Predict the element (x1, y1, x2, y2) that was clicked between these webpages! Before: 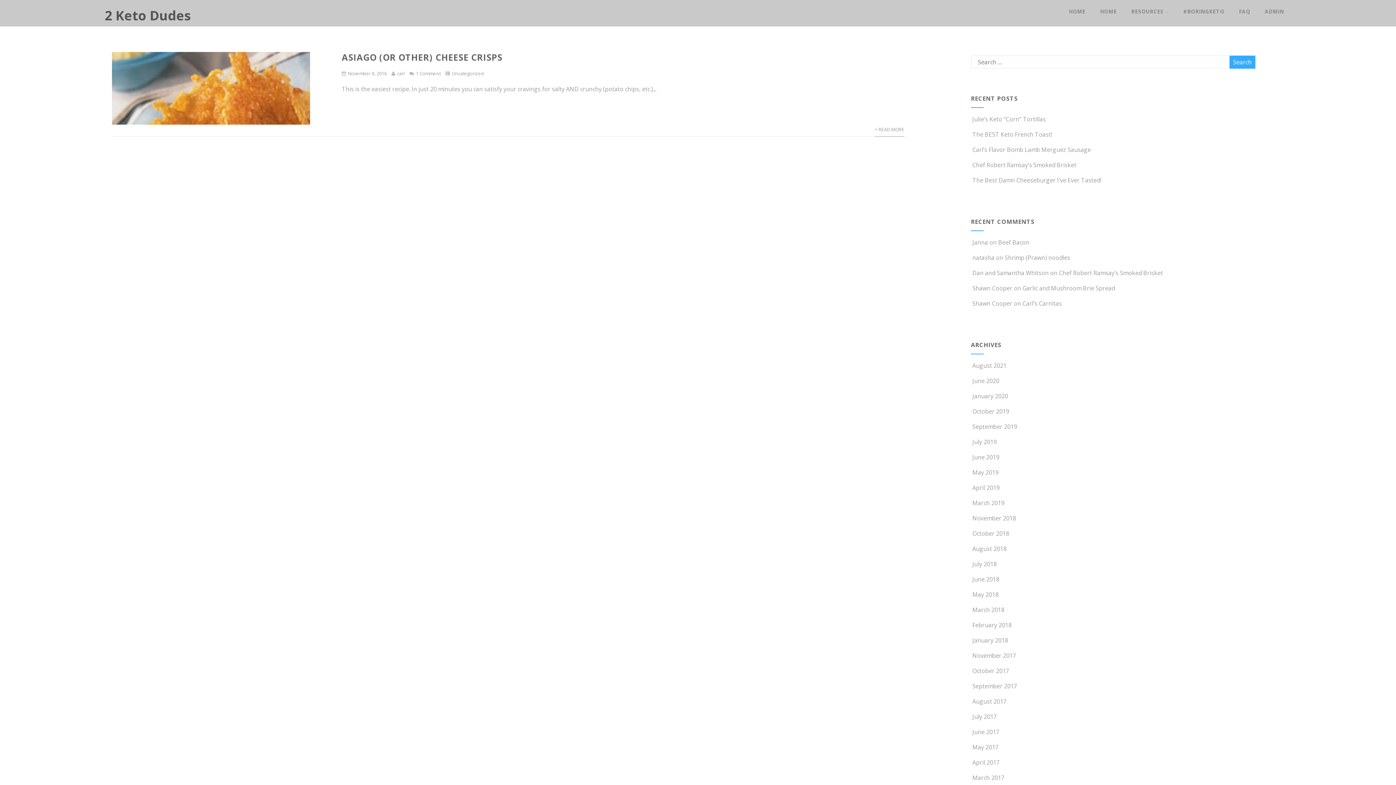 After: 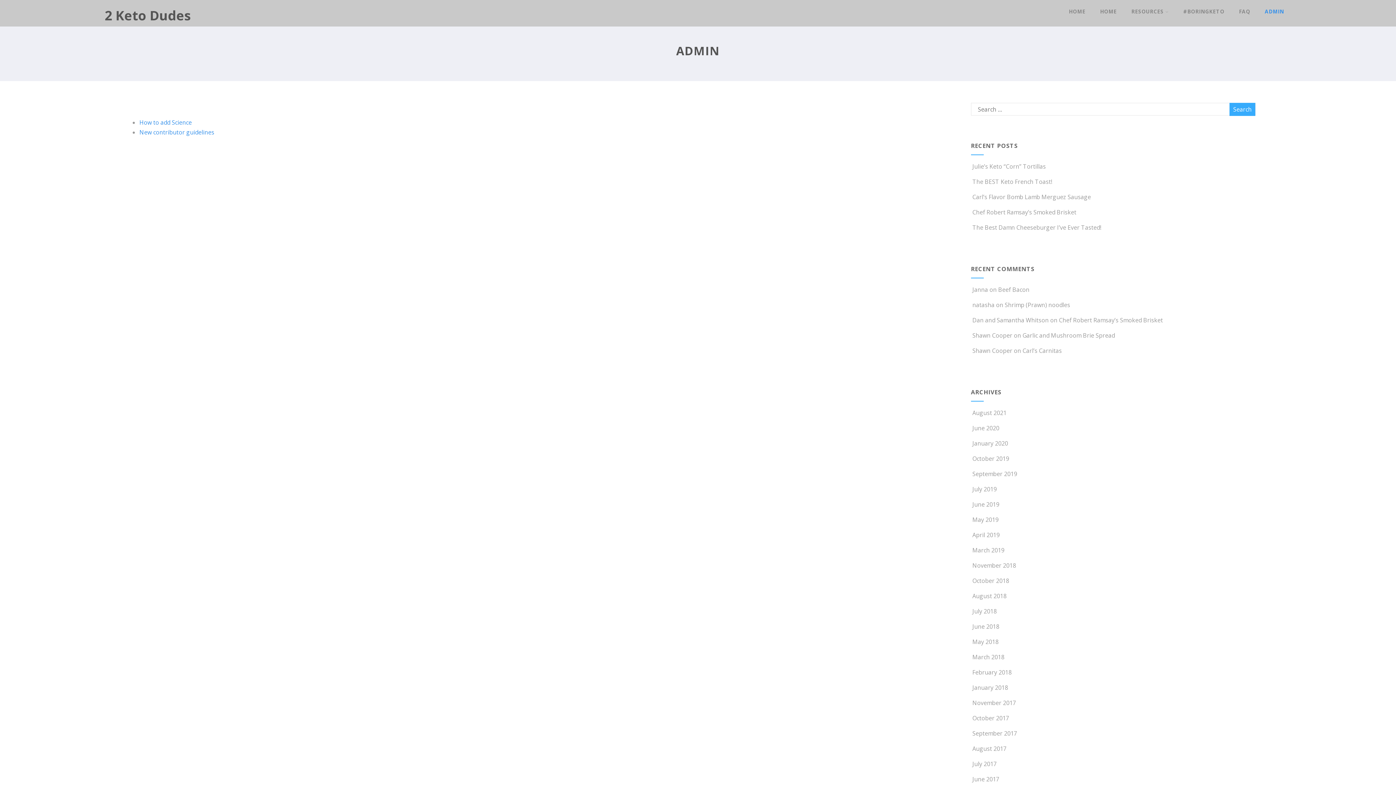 Action: bbox: (1257, 1, 1291, 21) label: ADMIN